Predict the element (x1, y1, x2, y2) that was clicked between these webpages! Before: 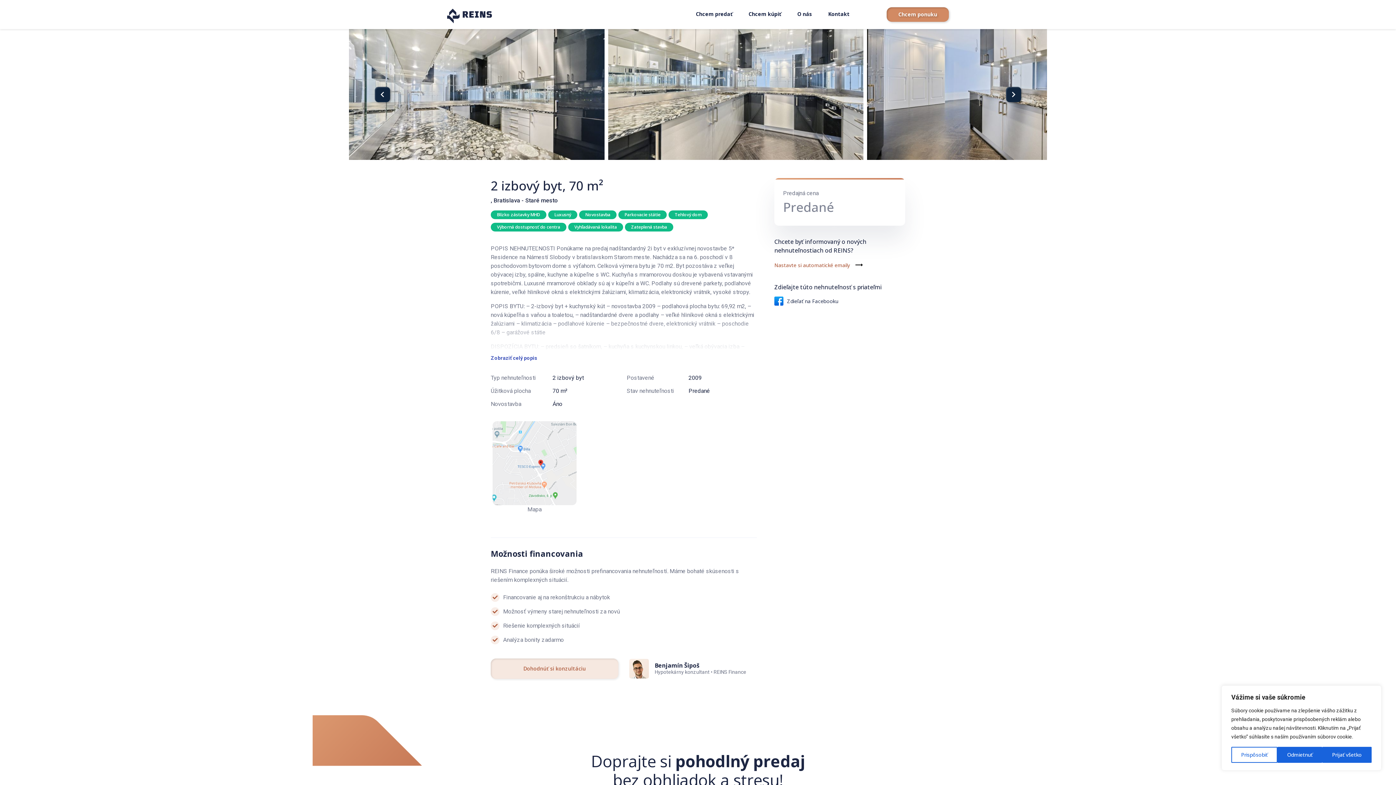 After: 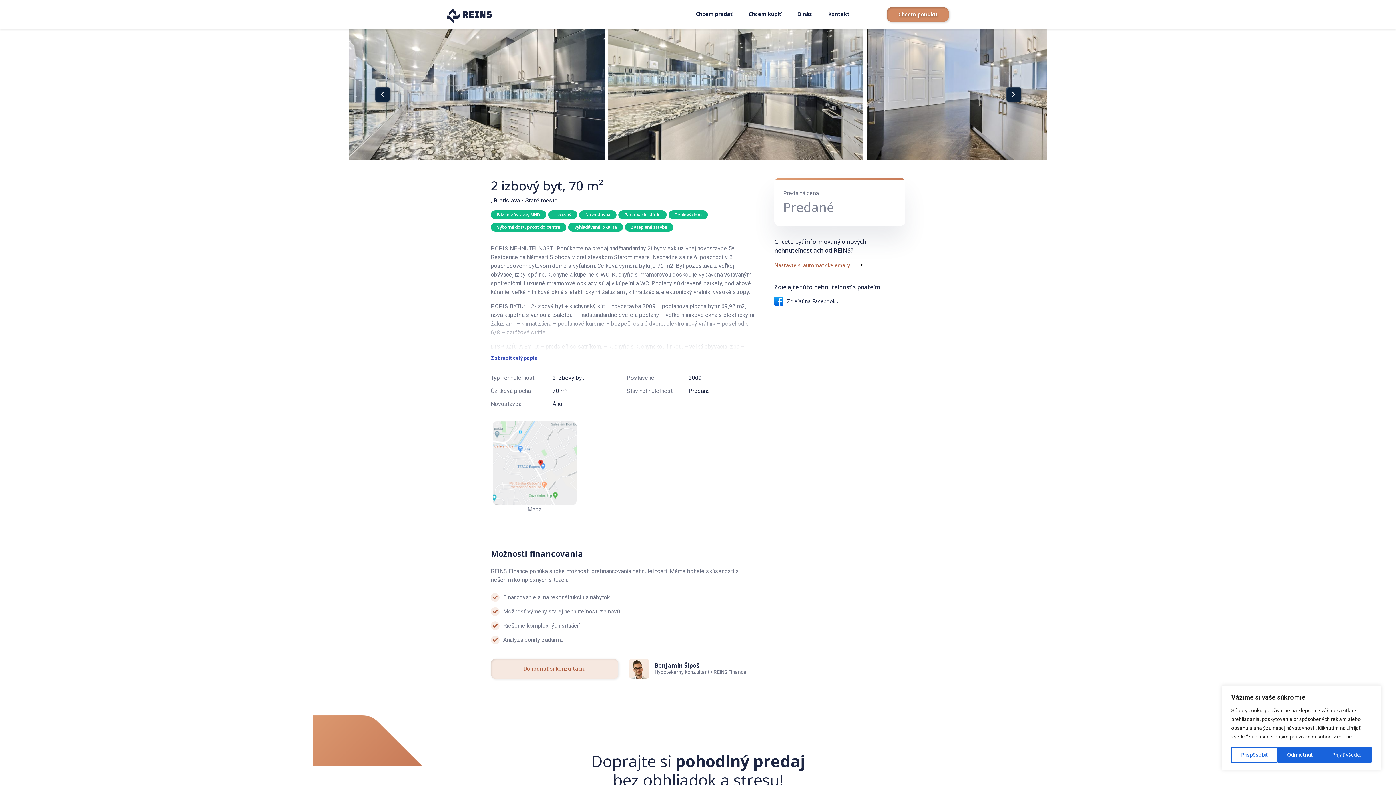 Action: bbox: (774, 296, 905, 305) label: Zdieľať na Facebooku